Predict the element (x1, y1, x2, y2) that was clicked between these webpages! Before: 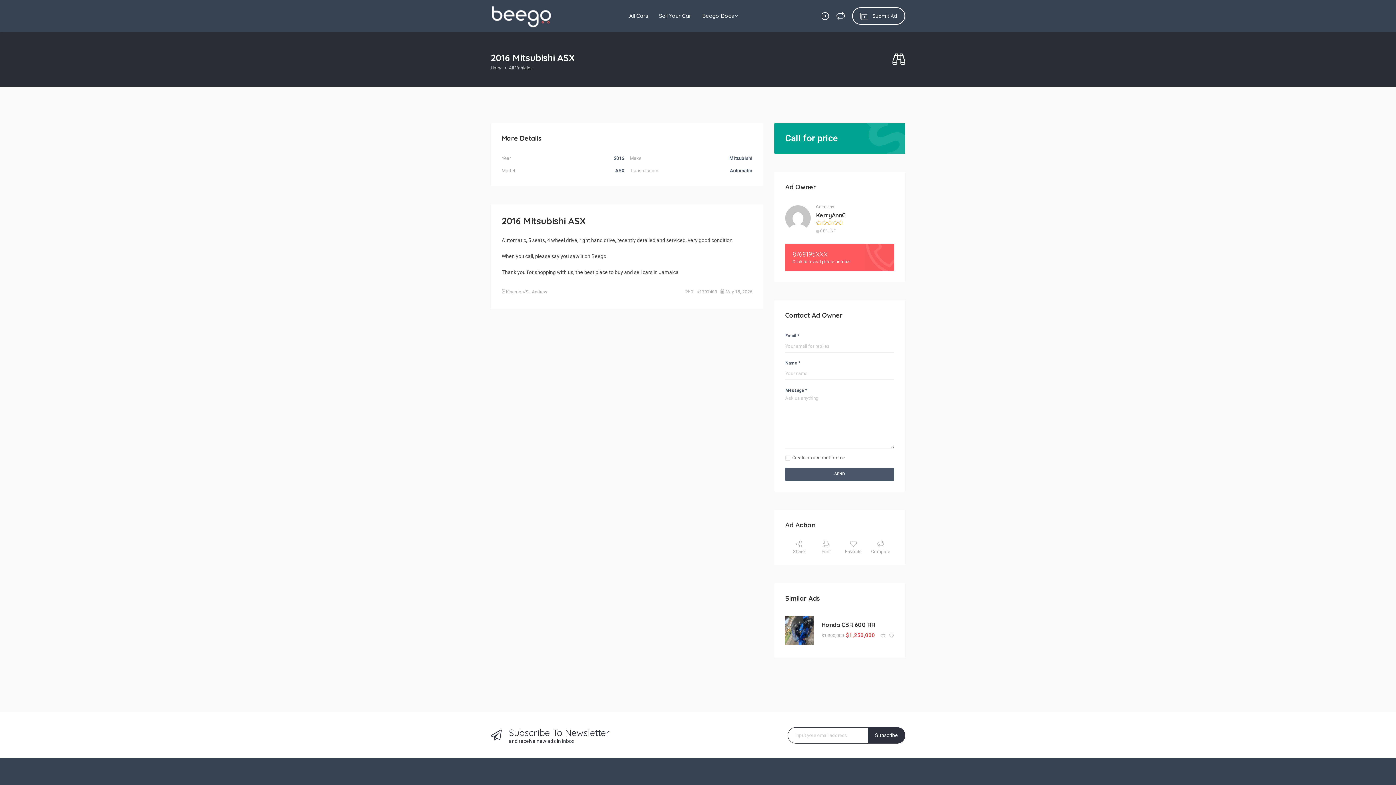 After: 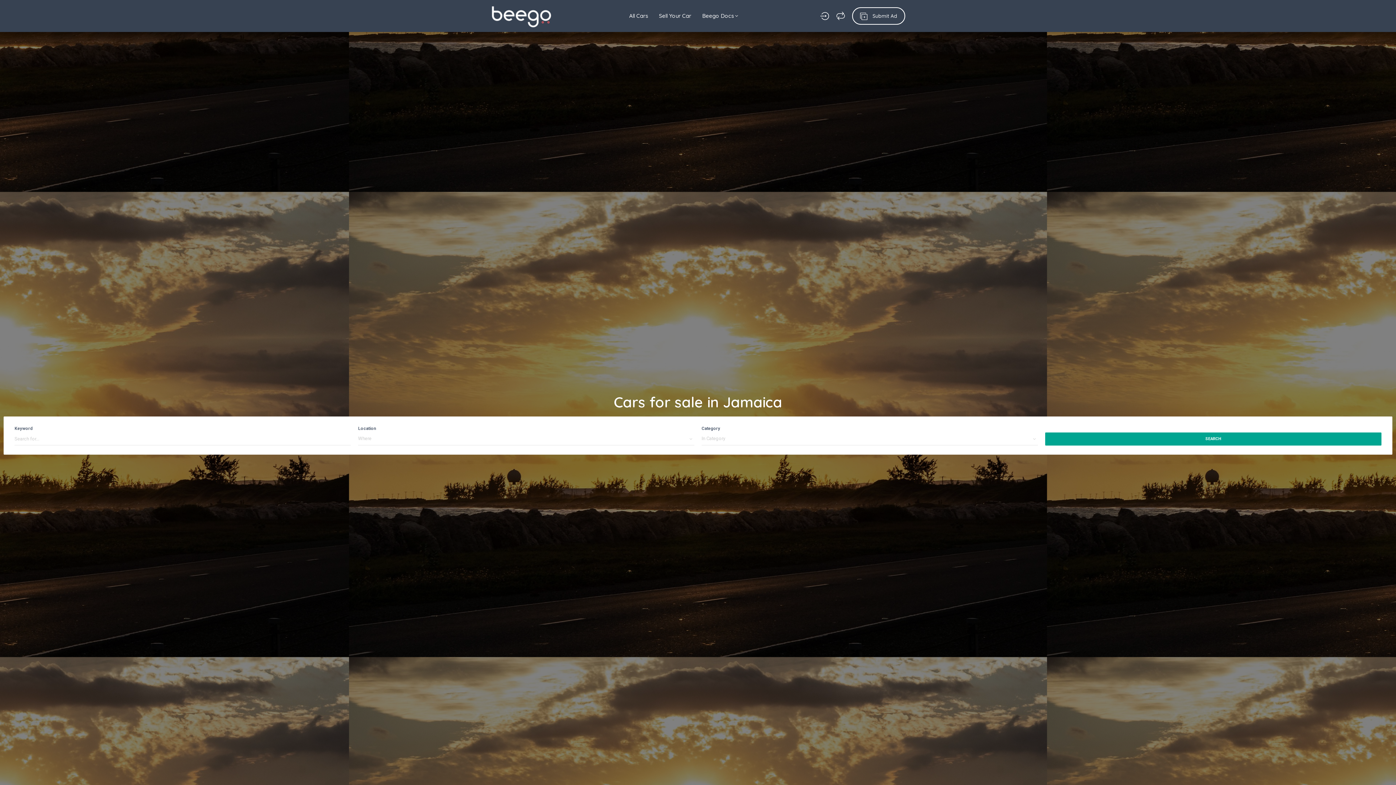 Action: bbox: (490, 63, 502, 72) label: Home